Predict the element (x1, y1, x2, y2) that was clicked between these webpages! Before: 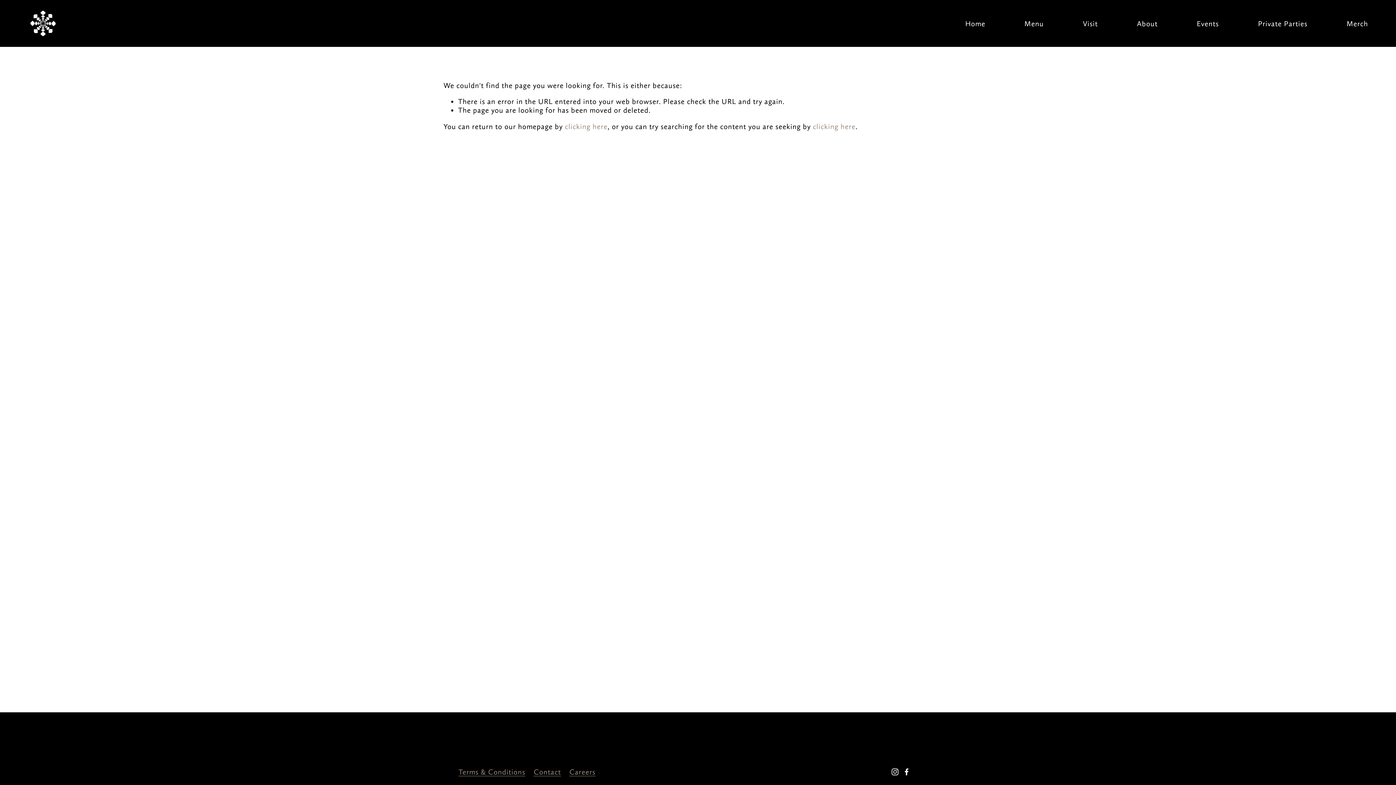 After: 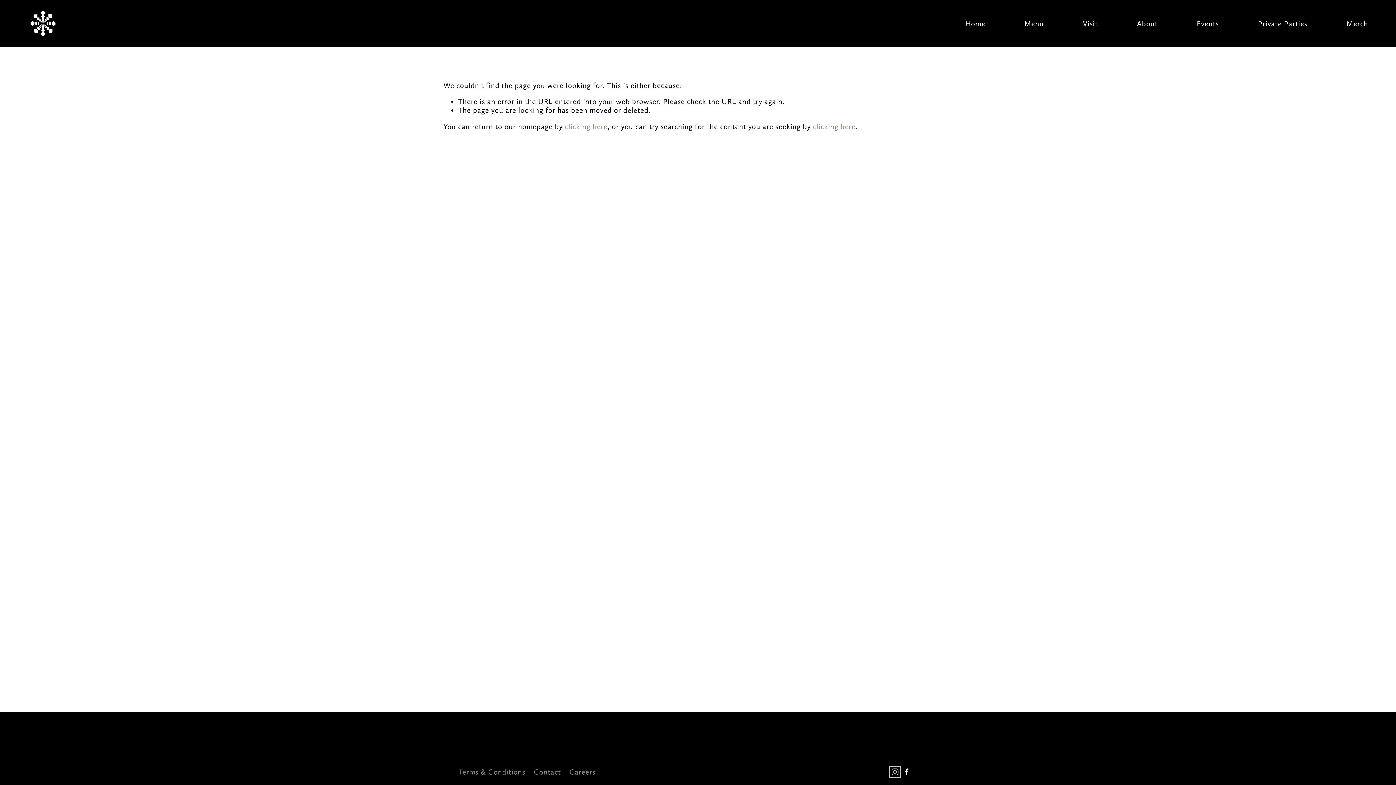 Action: label: Instagram bbox: (891, 768, 899, 776)